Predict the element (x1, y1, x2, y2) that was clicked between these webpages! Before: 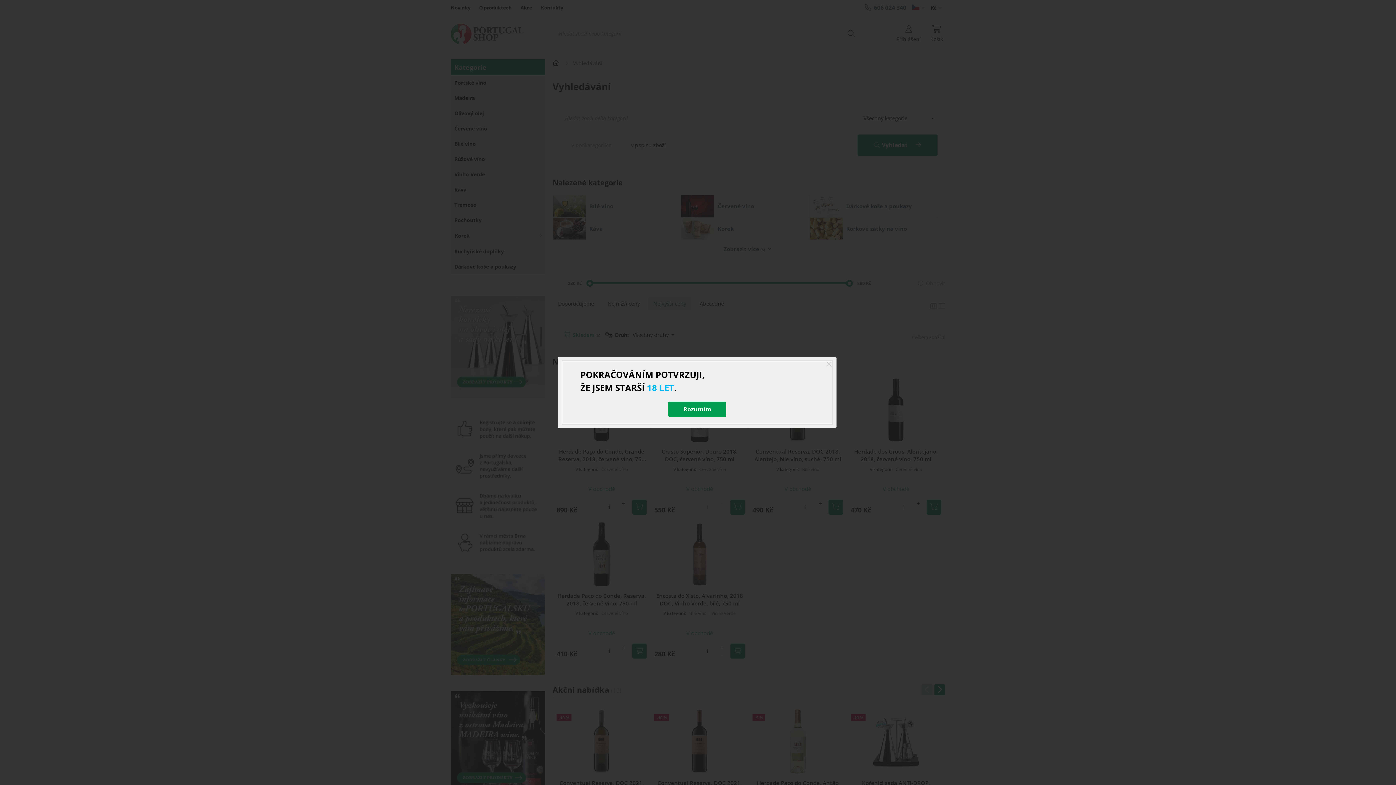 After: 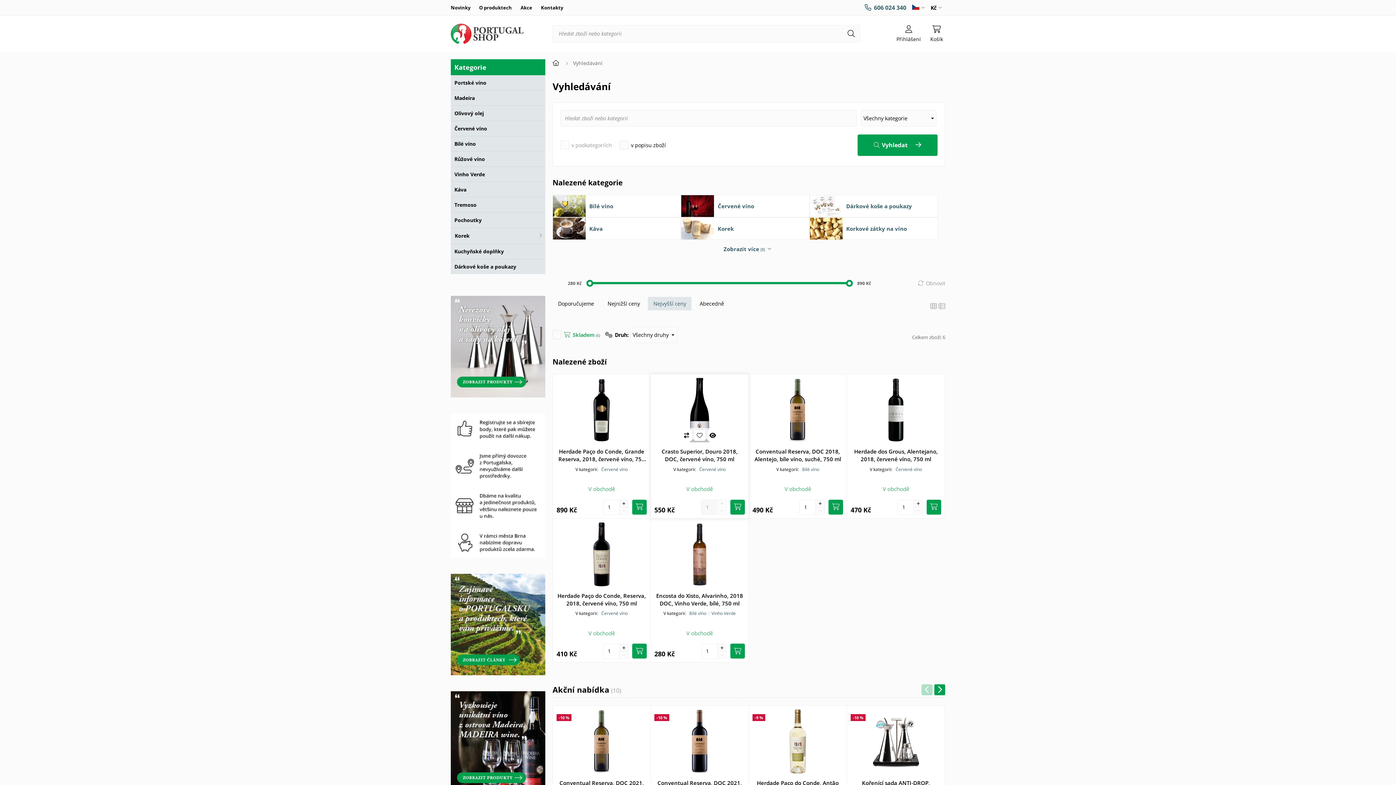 Action: bbox: (668, 401, 726, 417) label: Rozumím